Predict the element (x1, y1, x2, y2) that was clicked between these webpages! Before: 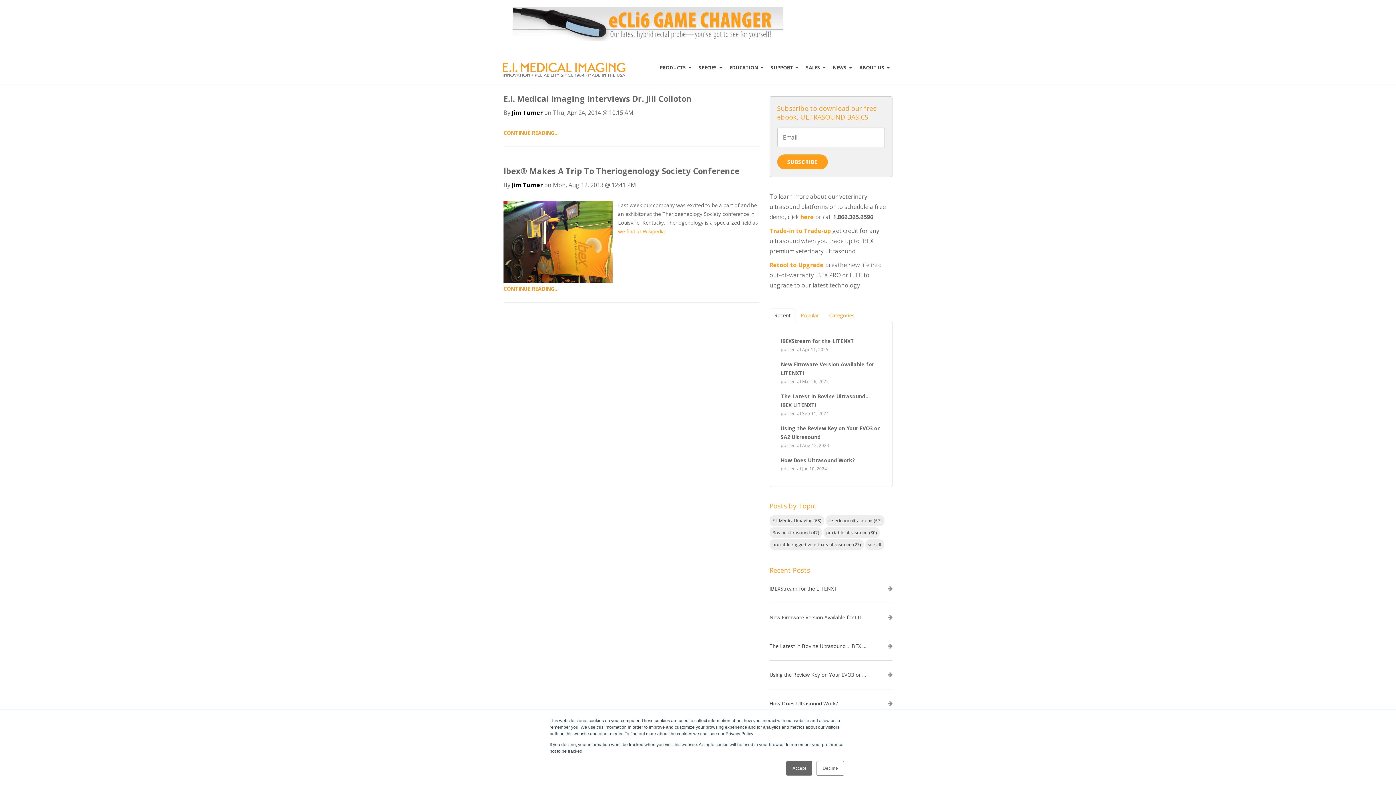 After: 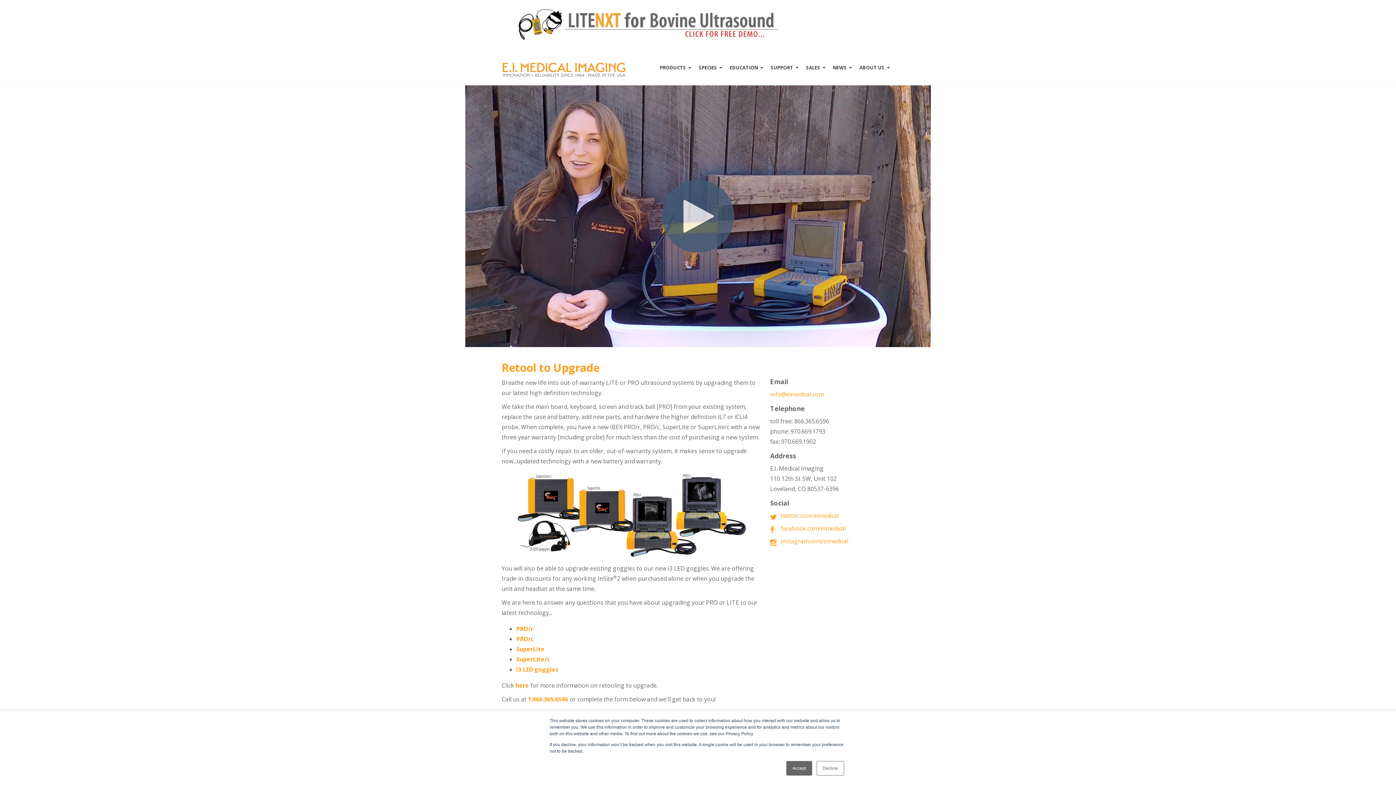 Action: bbox: (769, 261, 823, 269) label: Retool to Upgrade